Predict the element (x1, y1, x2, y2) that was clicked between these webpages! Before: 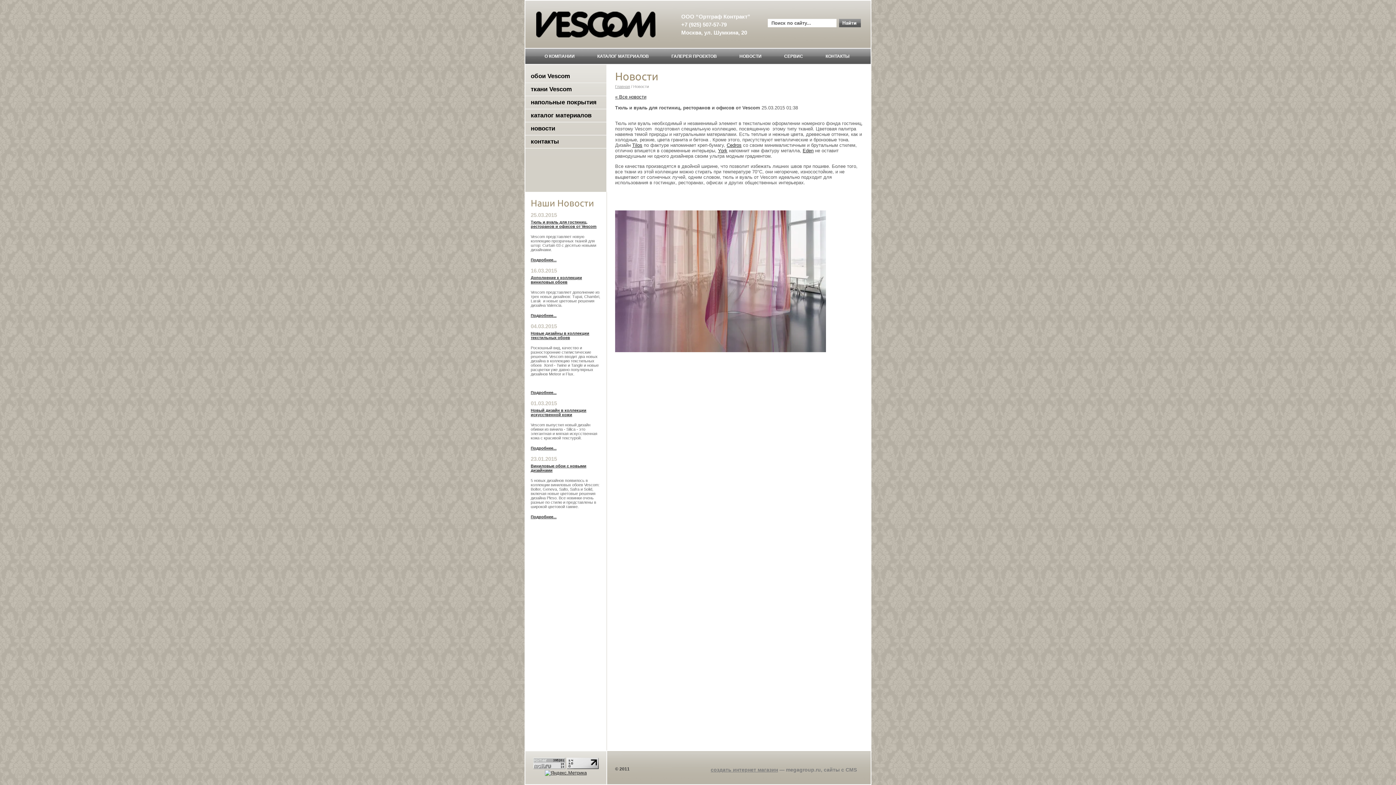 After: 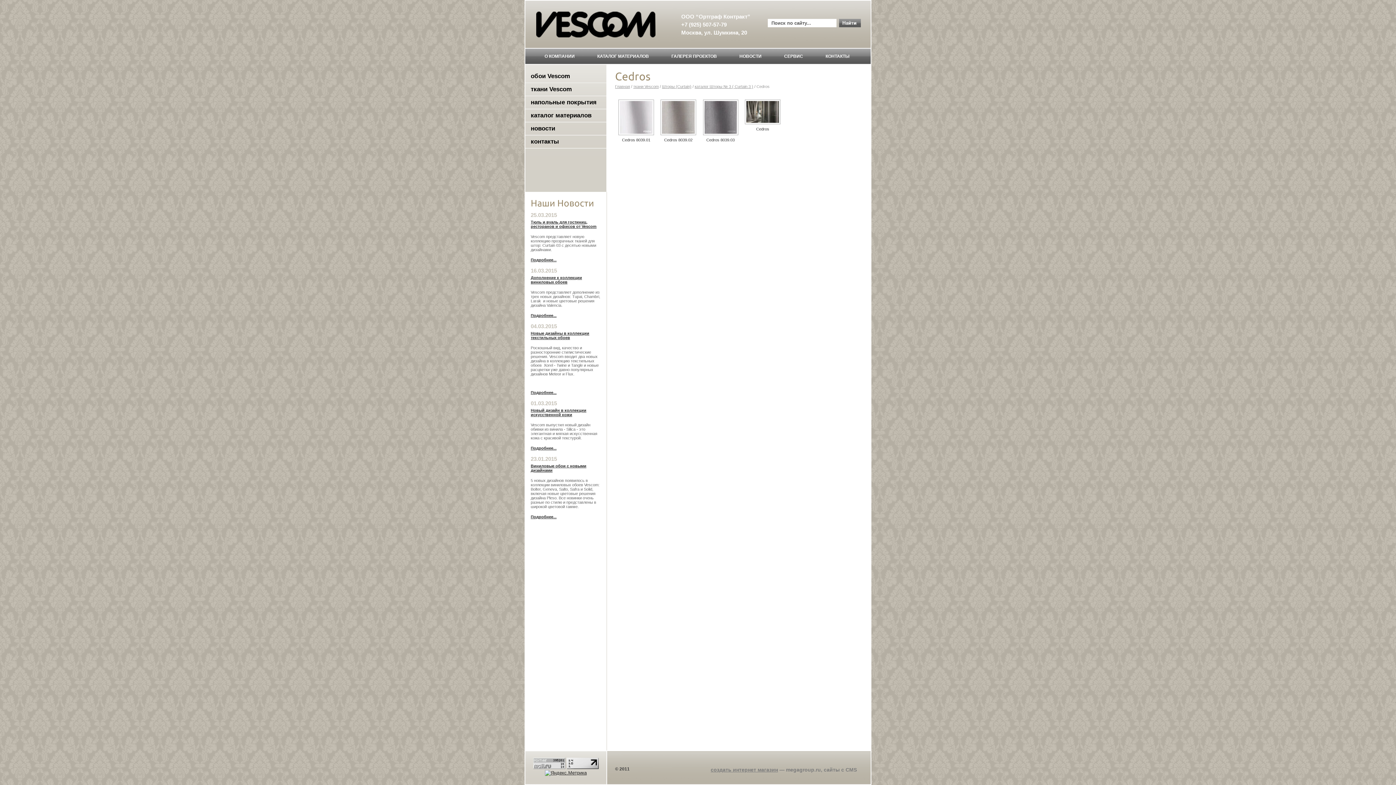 Action: bbox: (726, 142, 741, 148) label: Cedros